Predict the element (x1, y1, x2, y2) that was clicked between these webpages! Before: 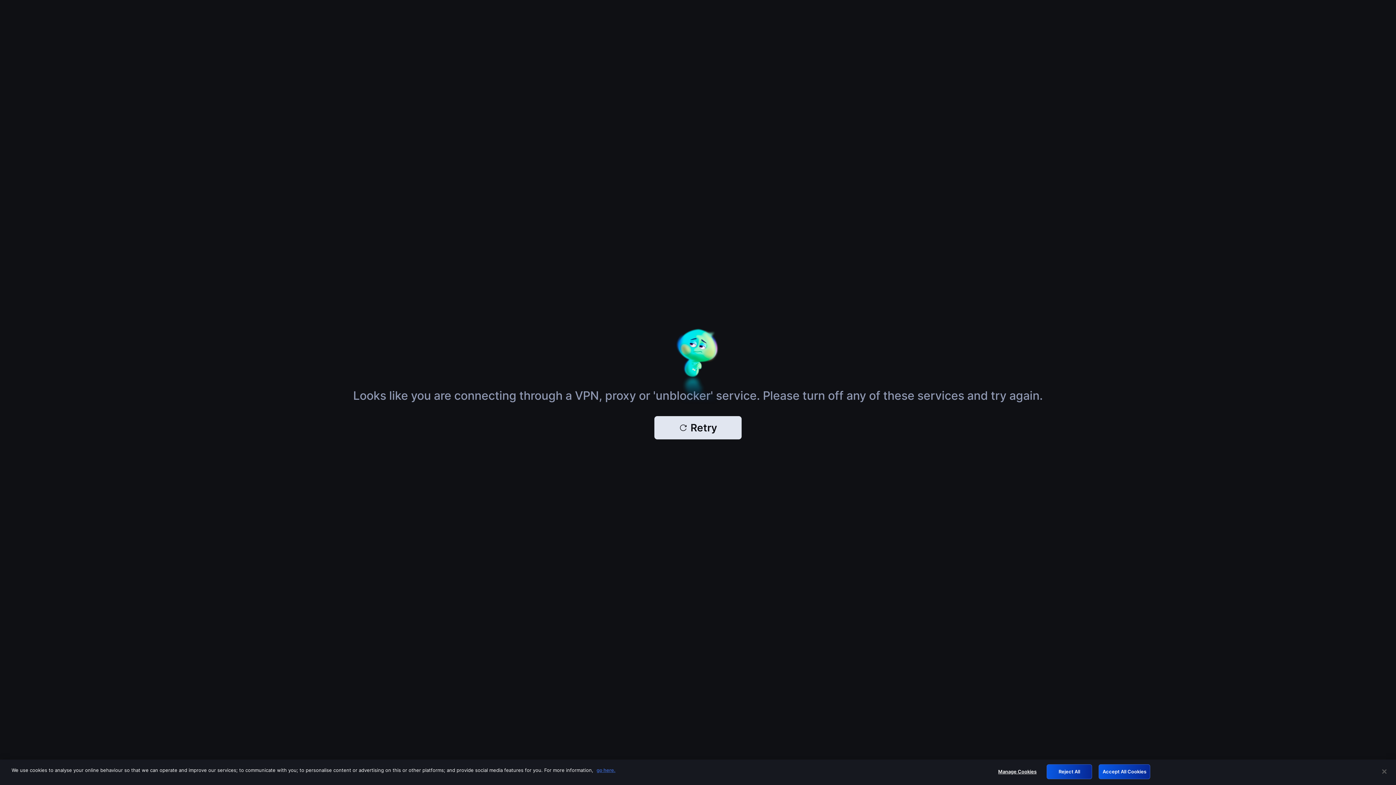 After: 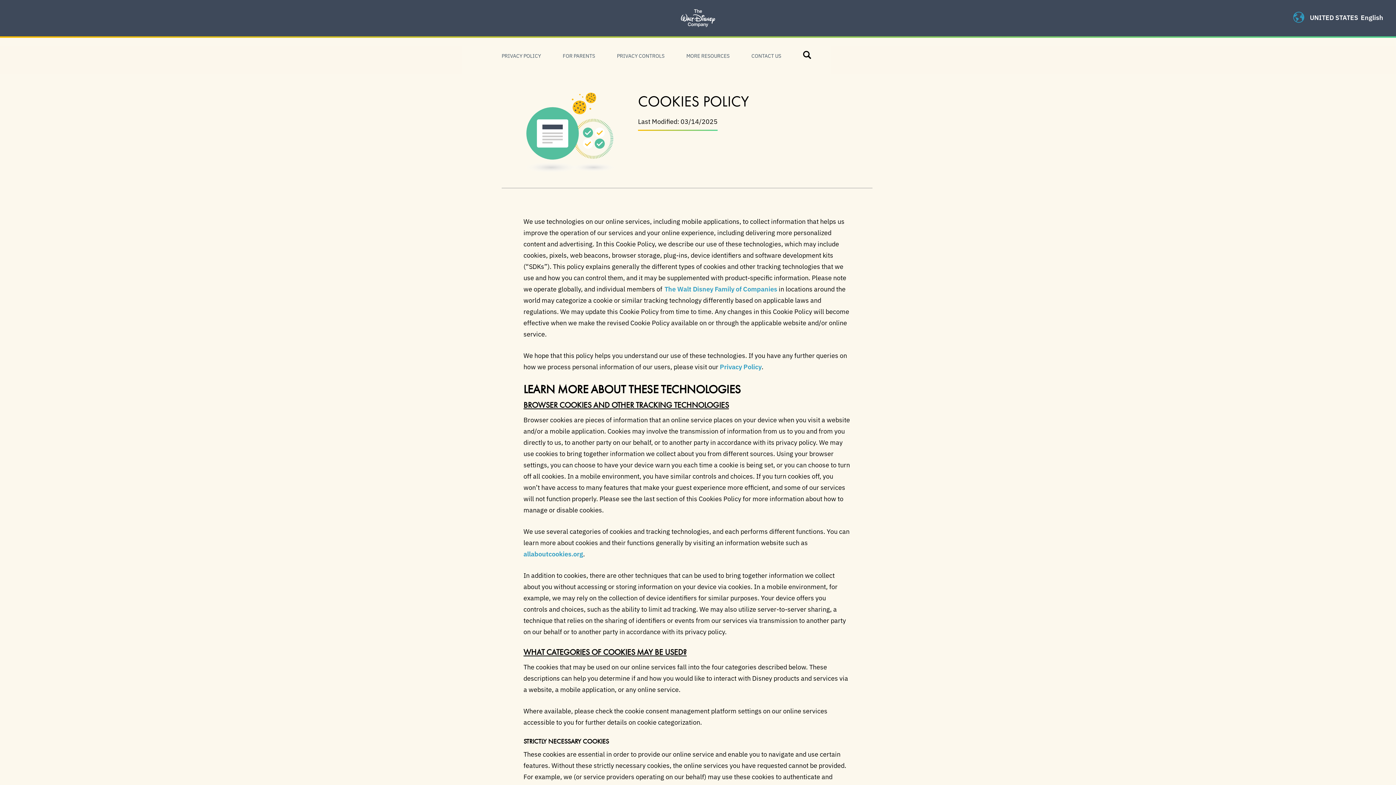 Action: label: More information about your privacy, opens in a new tab bbox: (596, 767, 615, 773)